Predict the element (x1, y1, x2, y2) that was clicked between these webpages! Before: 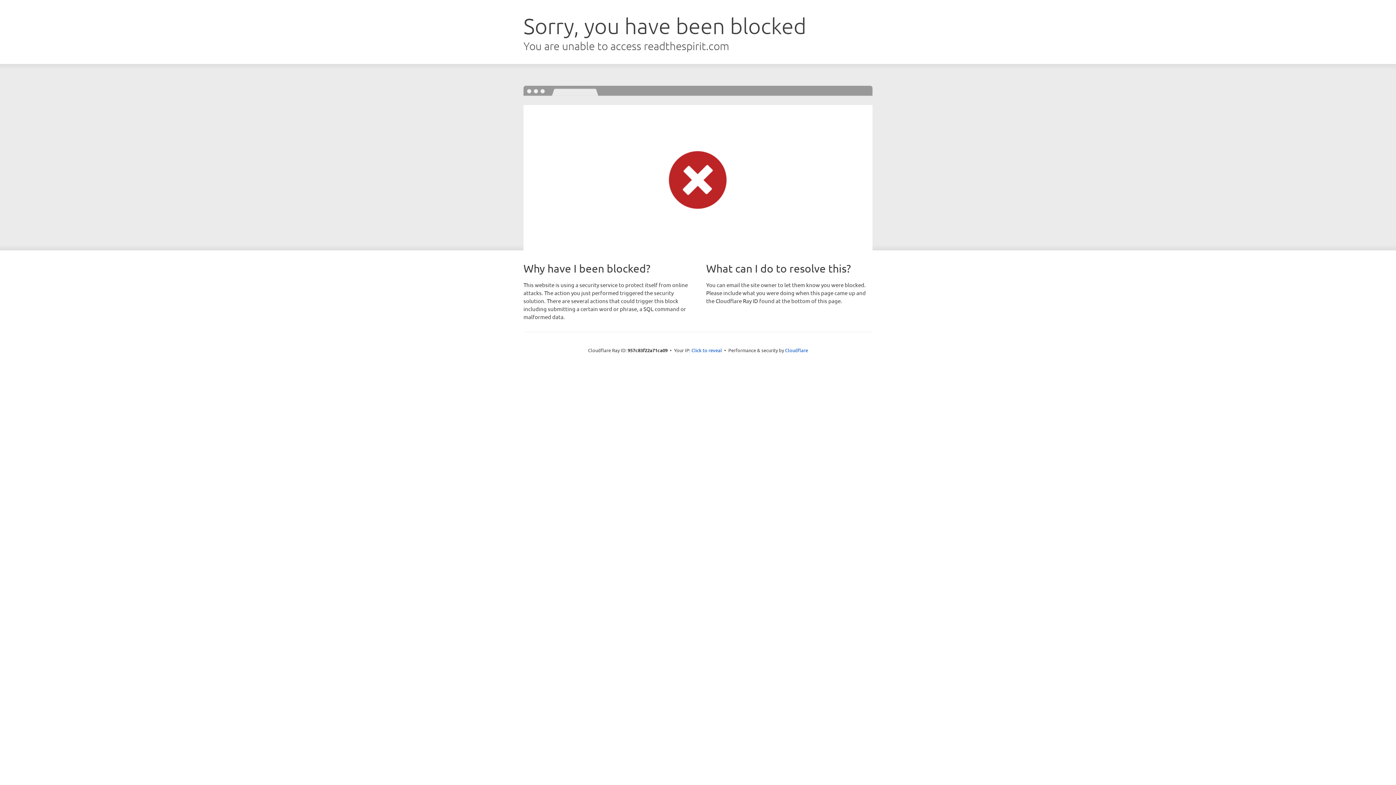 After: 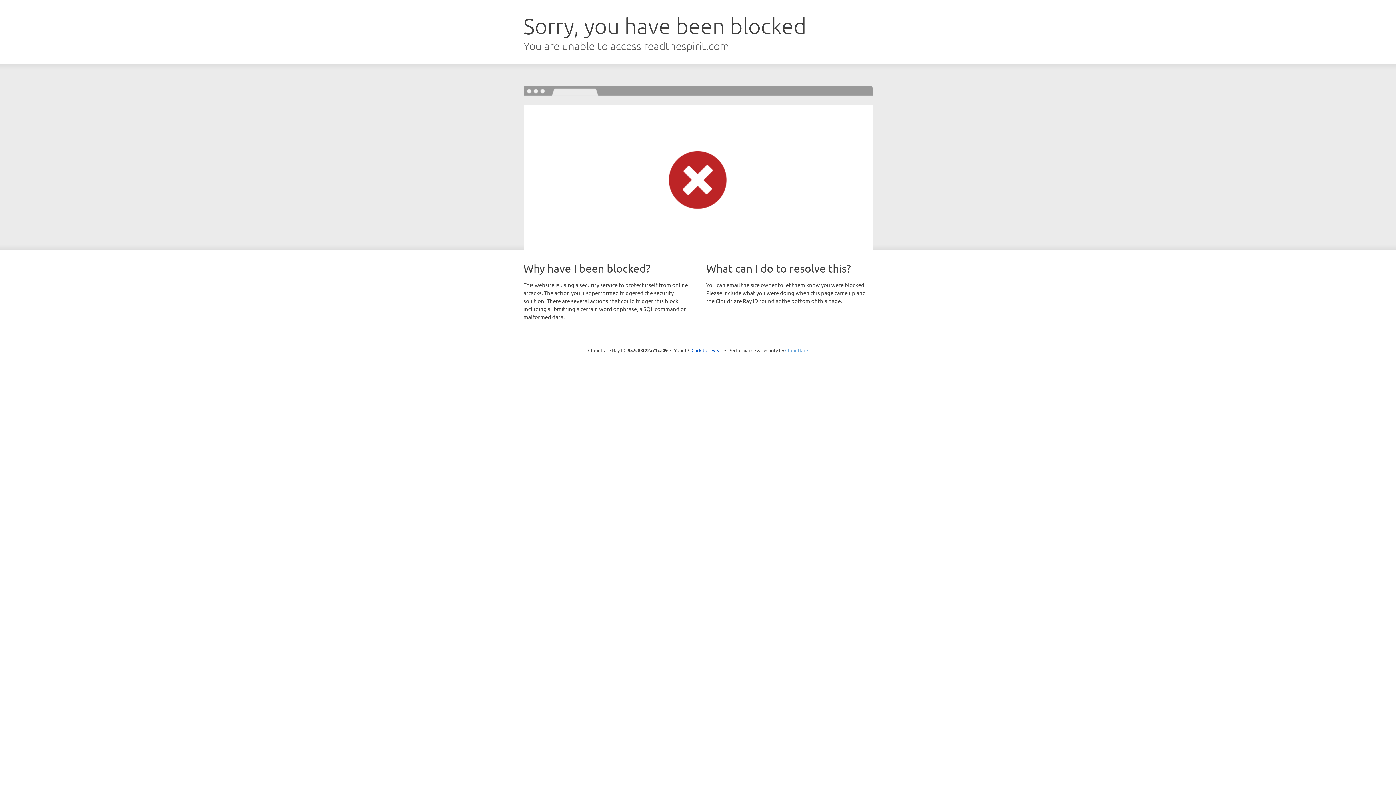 Action: label: Cloudflare bbox: (785, 347, 808, 353)